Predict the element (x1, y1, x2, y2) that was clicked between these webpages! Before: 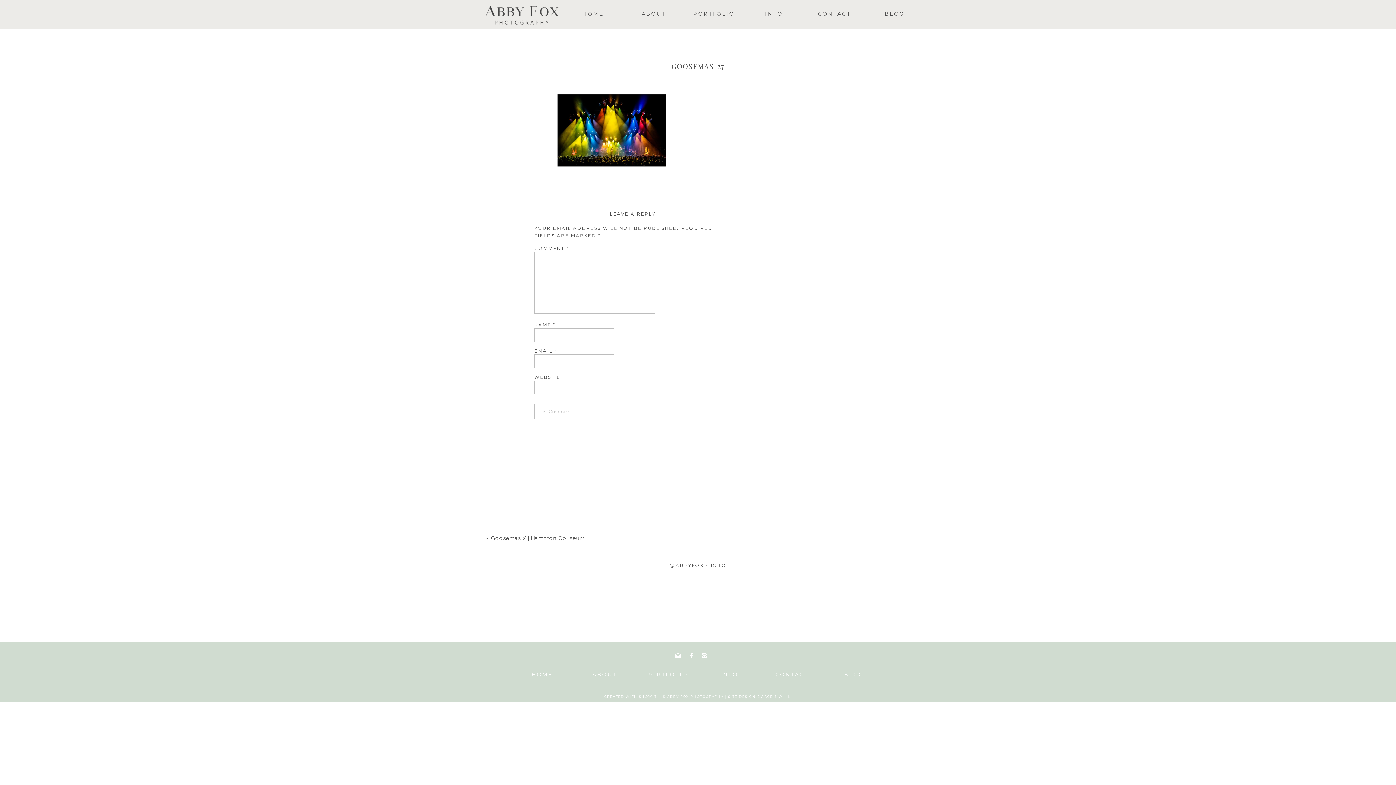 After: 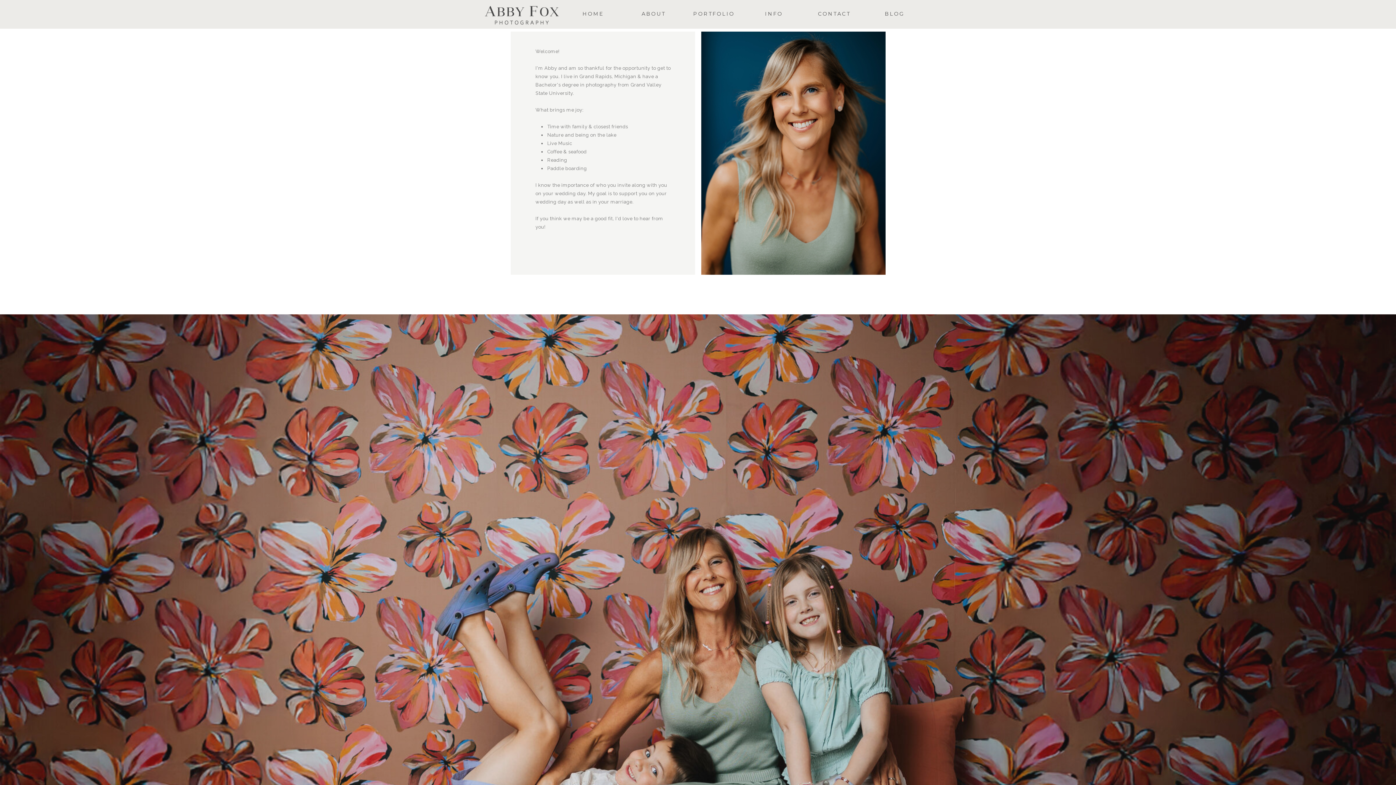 Action: label: ABOUT bbox: (631, 9, 676, 20)